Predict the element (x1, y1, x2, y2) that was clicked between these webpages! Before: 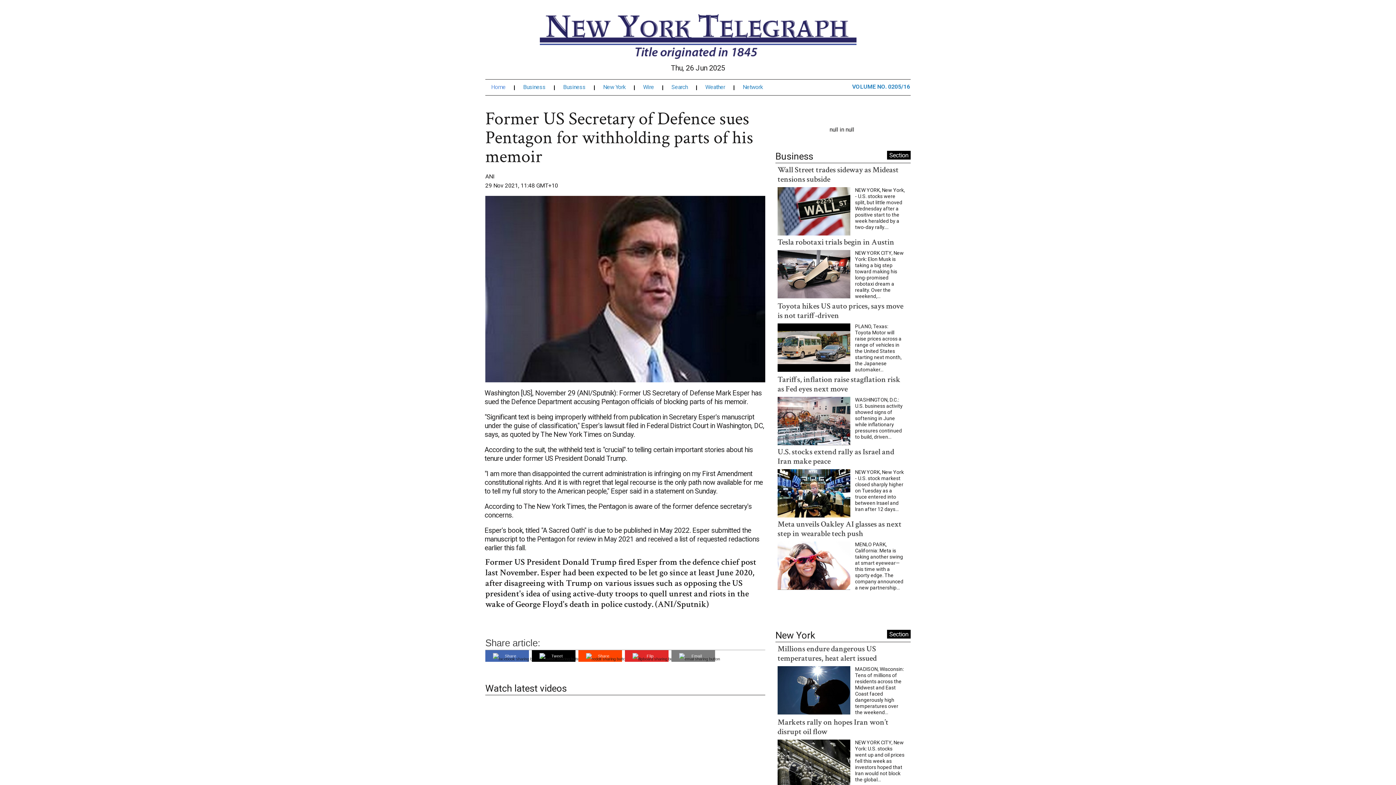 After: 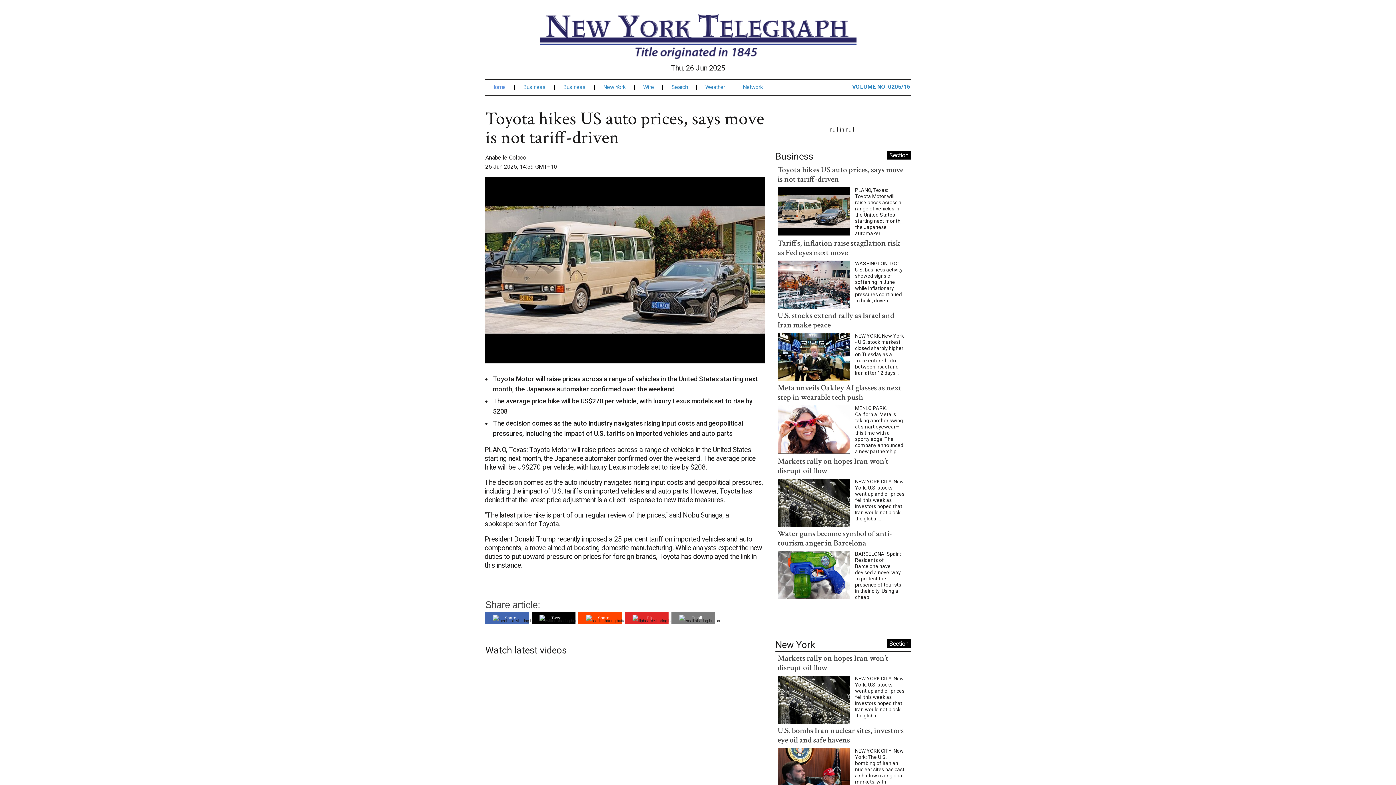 Action: label: Toyota hikes US auto prices, says move is not tariff-driven bbox: (777, 282, 903, 302)